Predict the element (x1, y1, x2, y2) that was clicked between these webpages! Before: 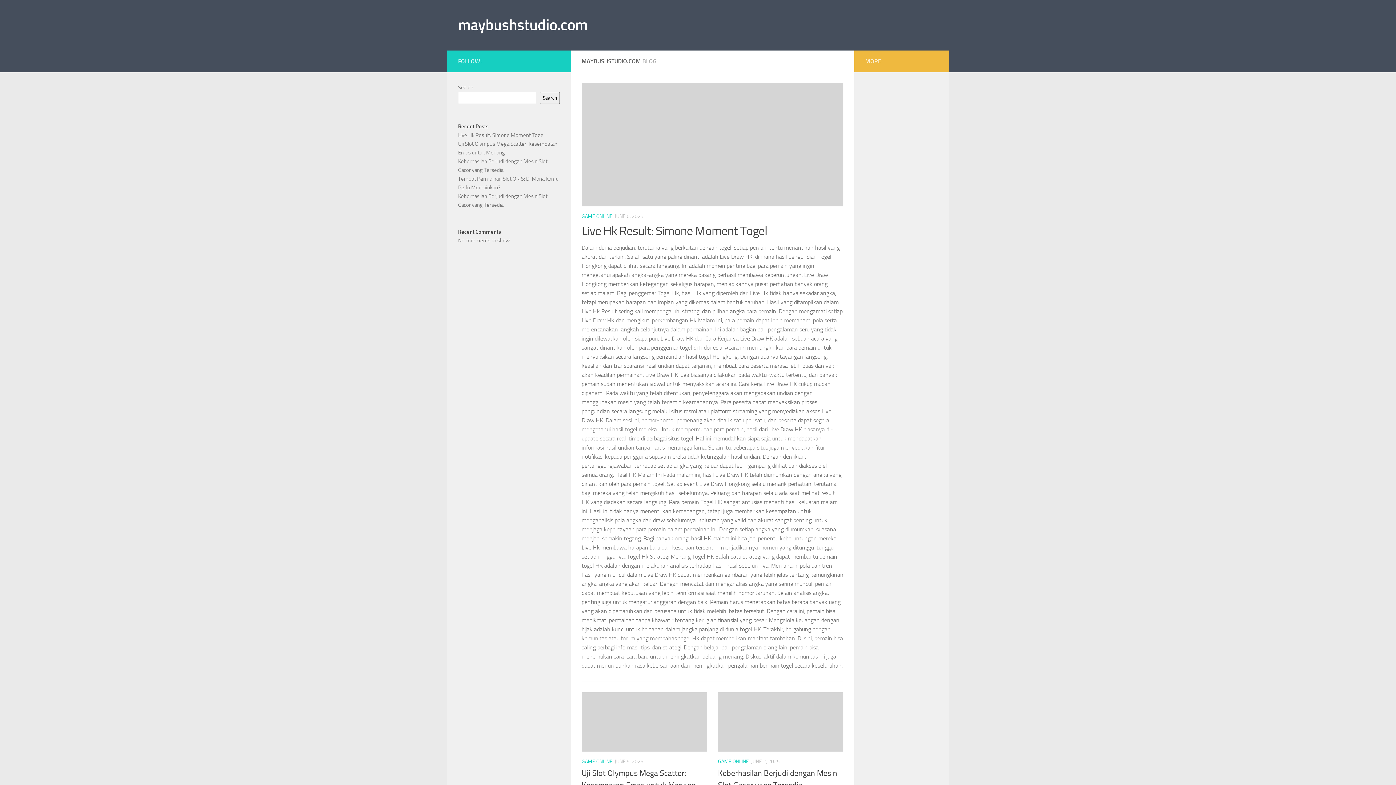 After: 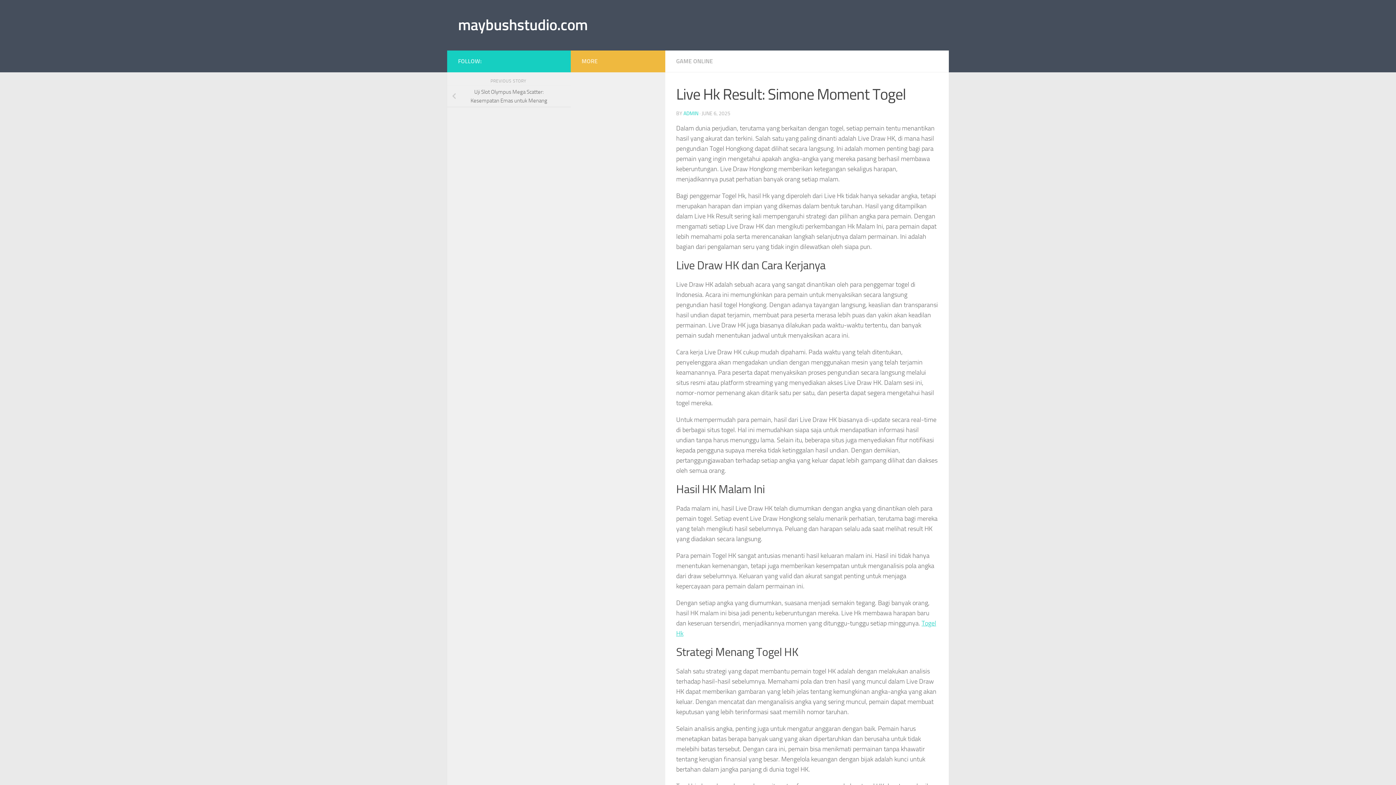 Action: bbox: (581, 83, 843, 206)